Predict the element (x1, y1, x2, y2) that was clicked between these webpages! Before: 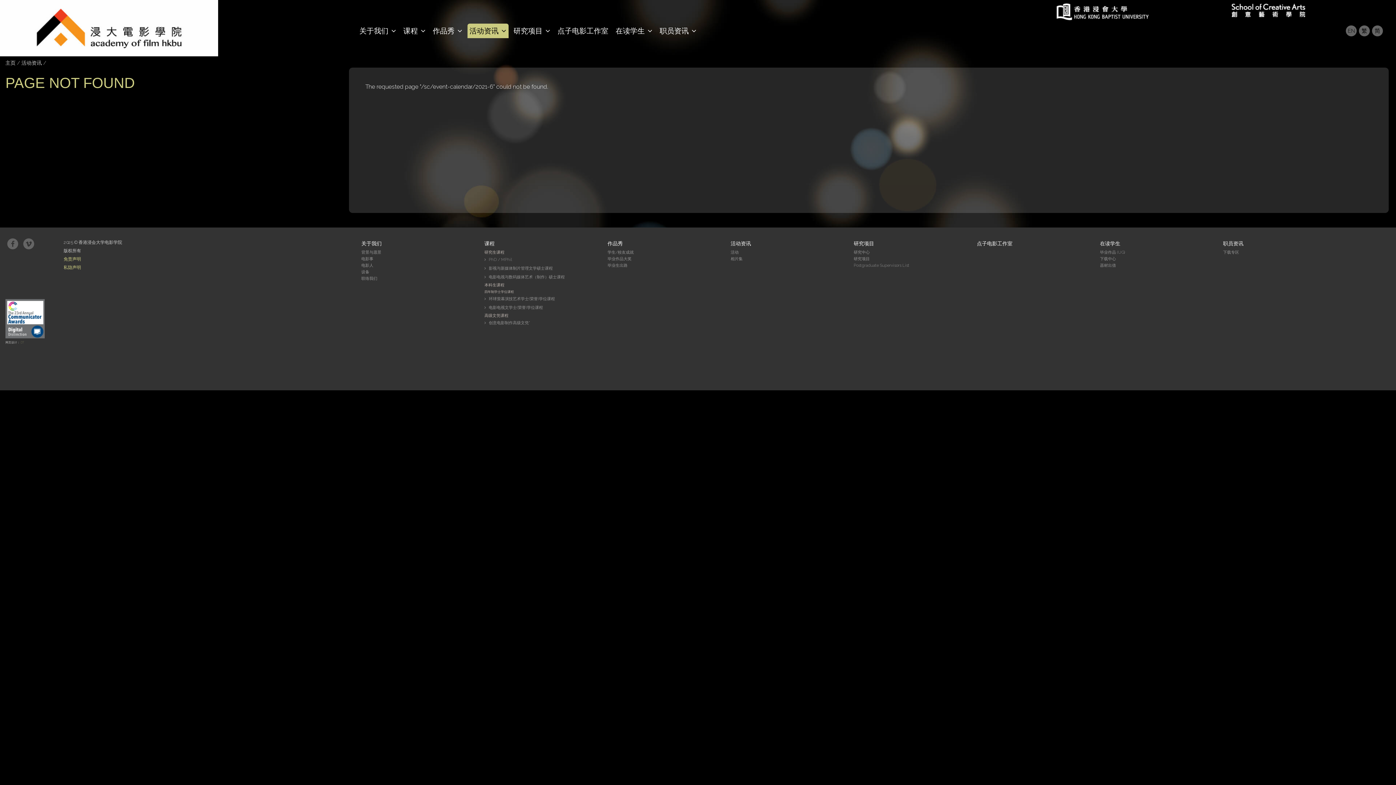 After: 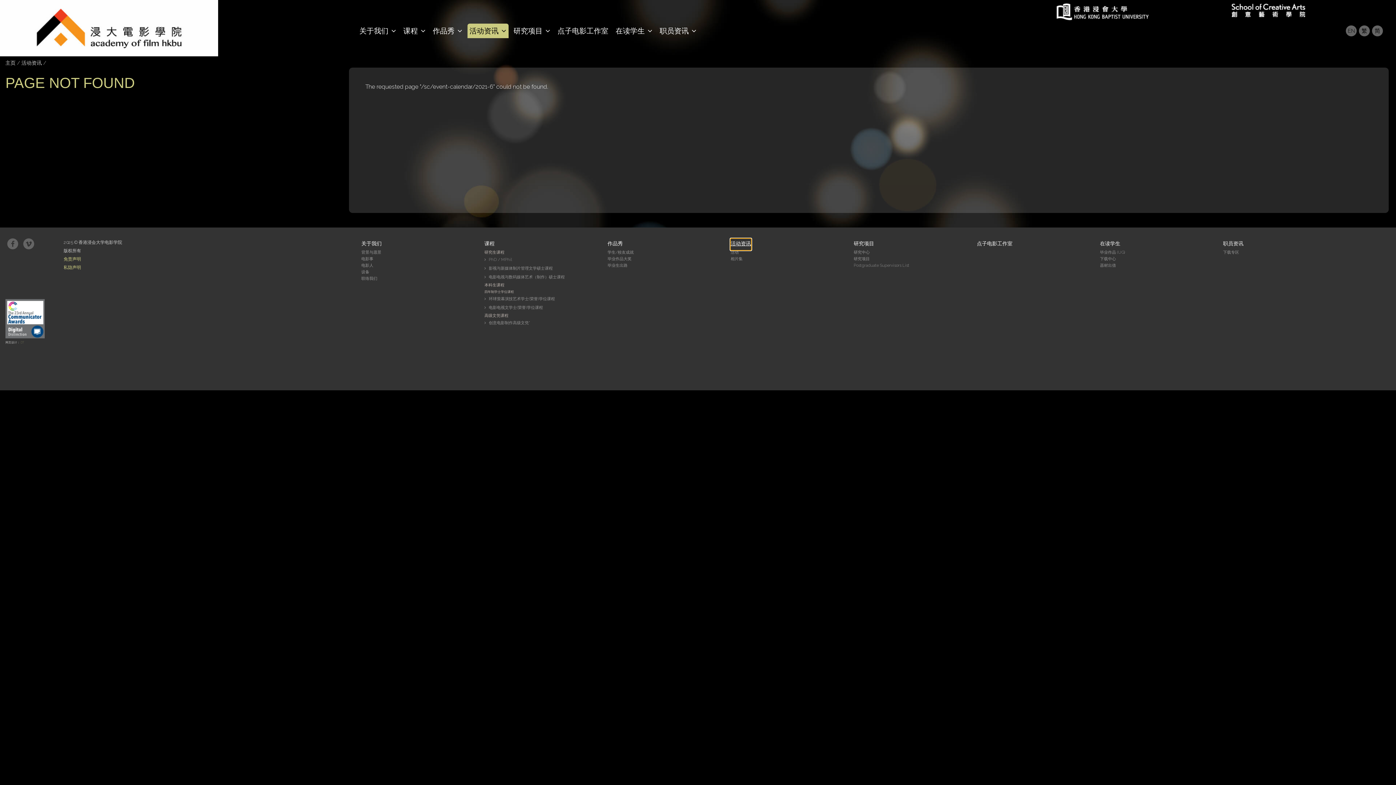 Action: bbox: (730, 238, 751, 250) label: 活动资讯